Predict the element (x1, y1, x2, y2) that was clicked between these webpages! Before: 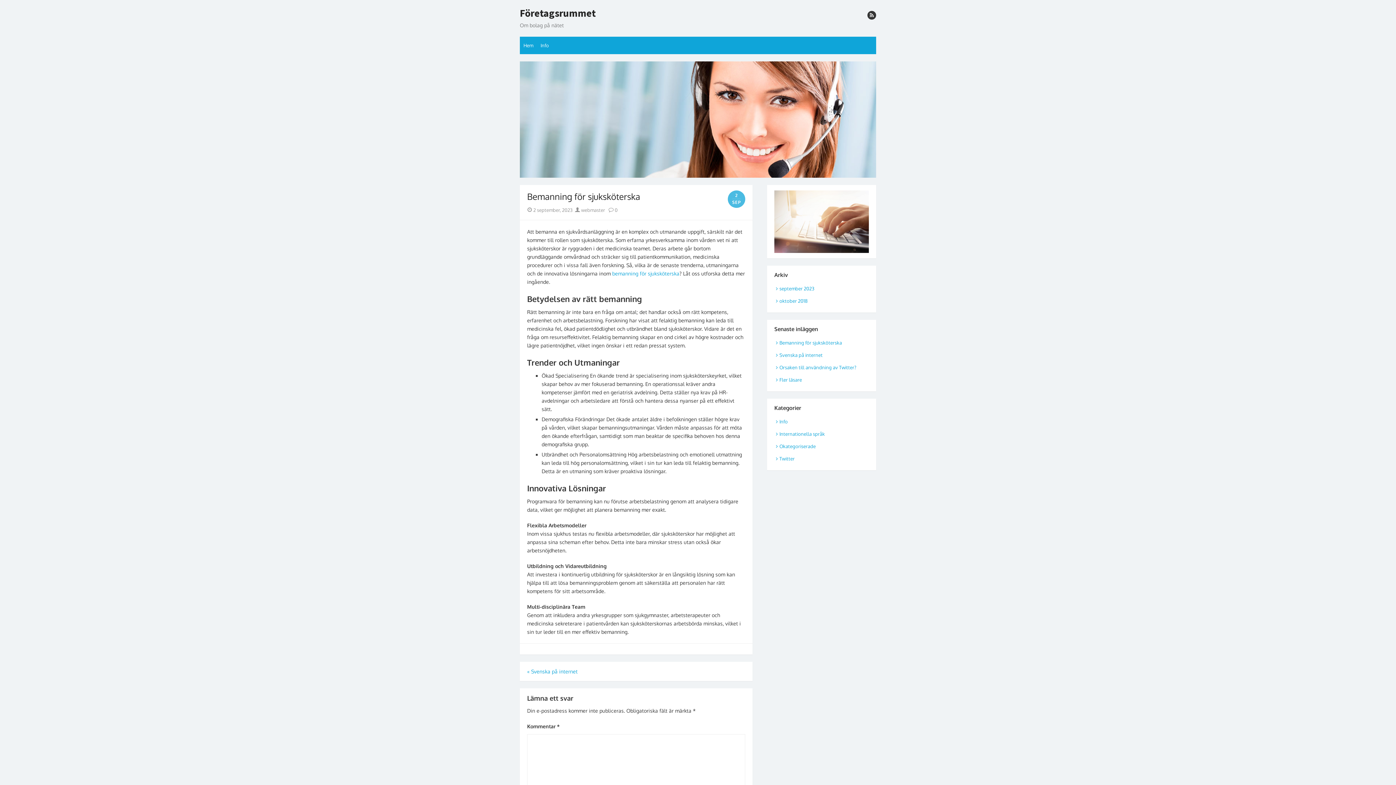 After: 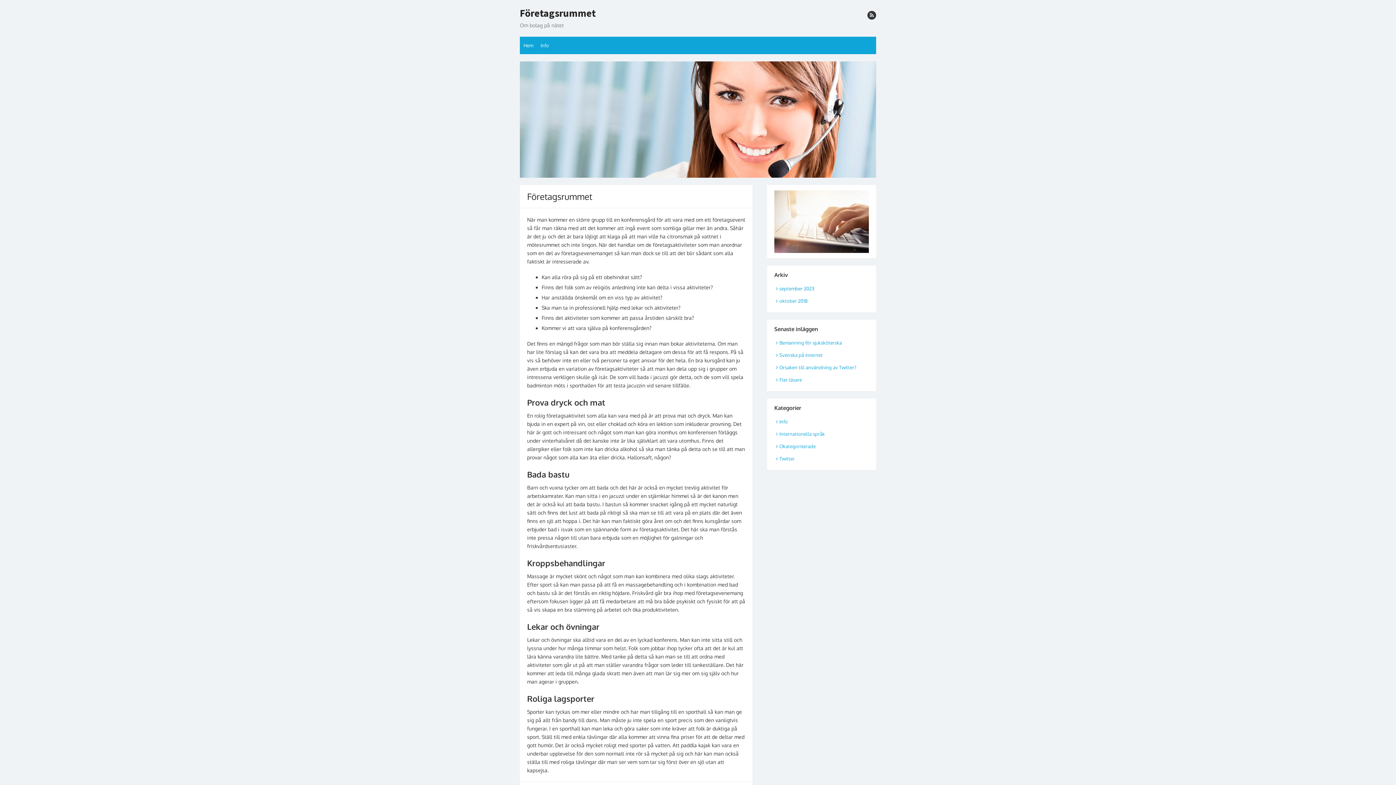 Action: bbox: (520, 7, 596, 19) label: Företagsrummet